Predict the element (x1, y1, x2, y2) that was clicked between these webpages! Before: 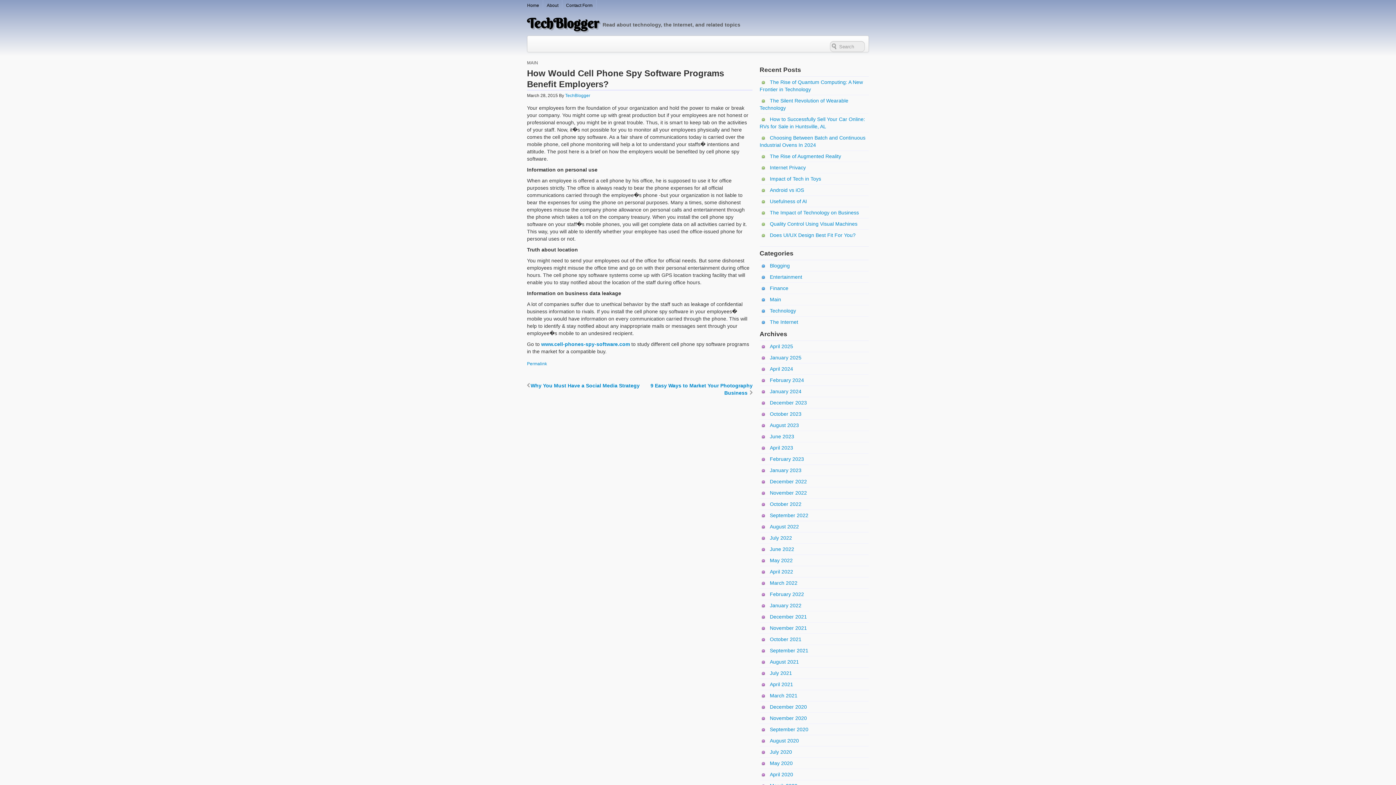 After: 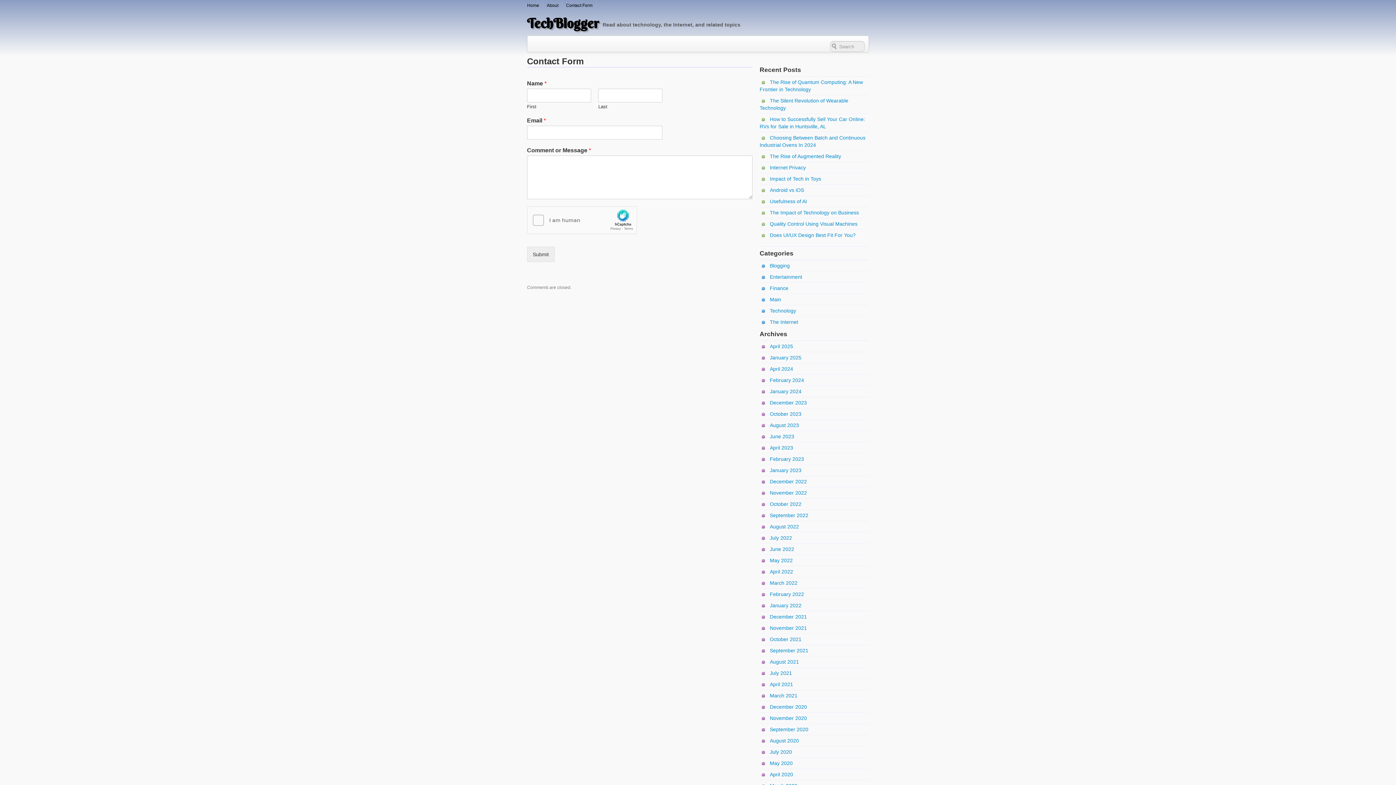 Action: bbox: (562, 0, 596, 10) label: Contact Form